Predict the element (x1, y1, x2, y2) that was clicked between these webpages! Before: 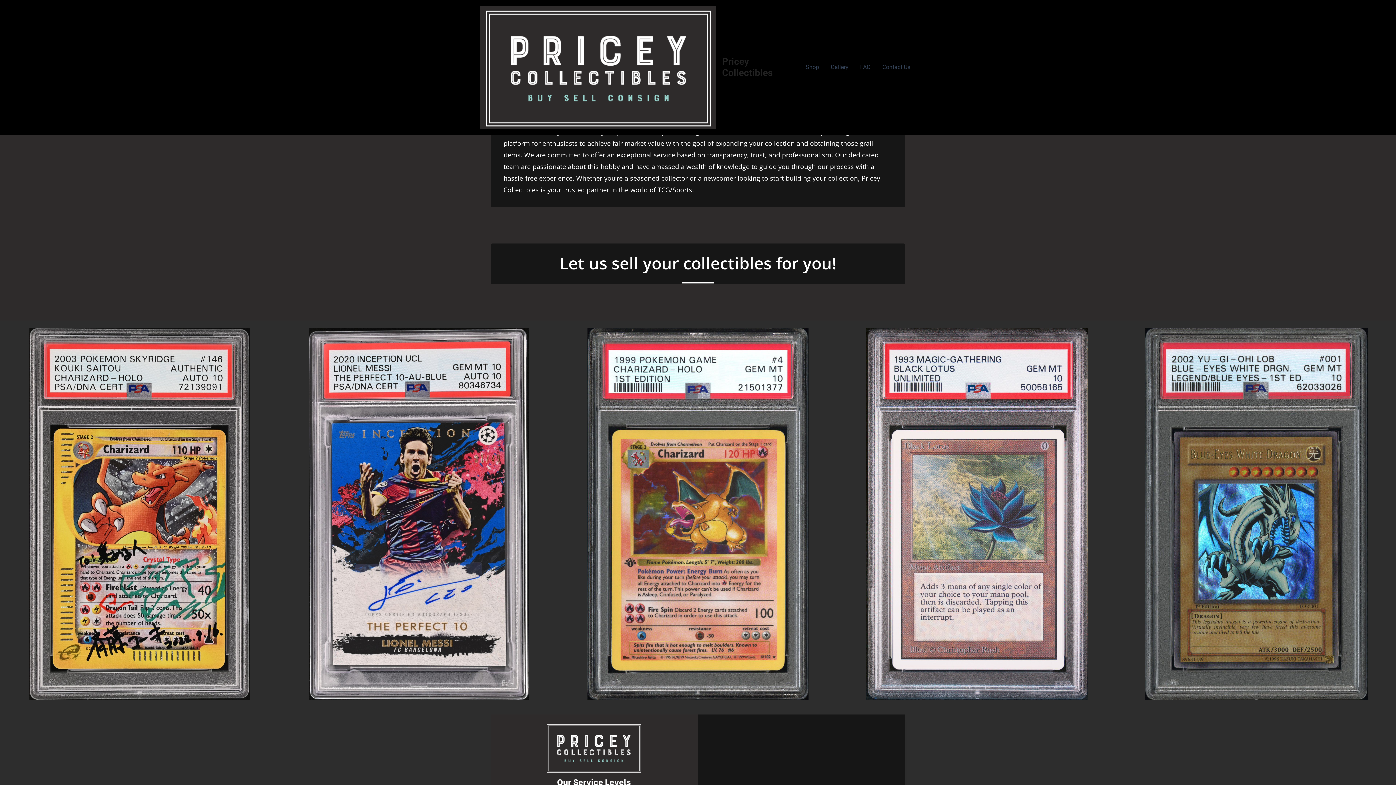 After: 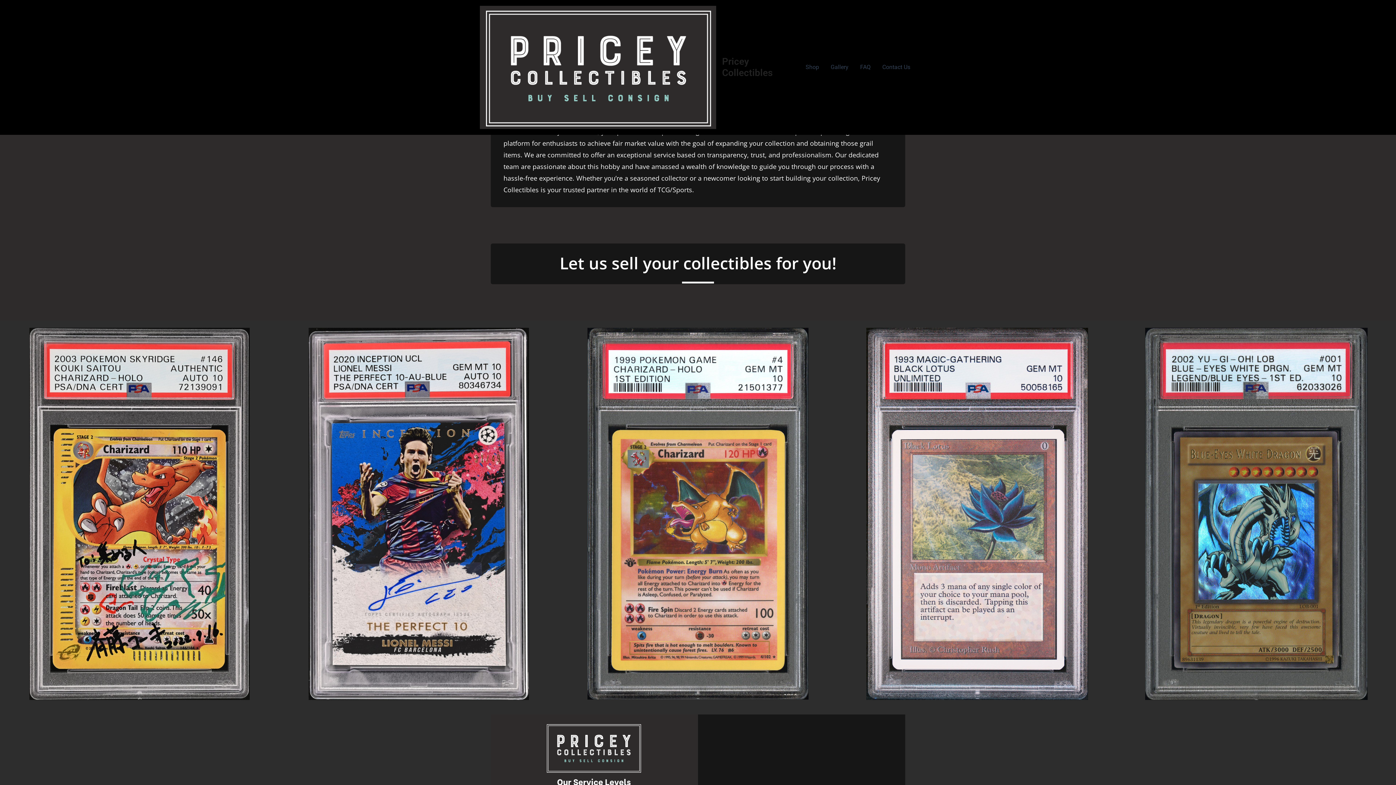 Action: label: Shop bbox: (800, 52, 825, 81)